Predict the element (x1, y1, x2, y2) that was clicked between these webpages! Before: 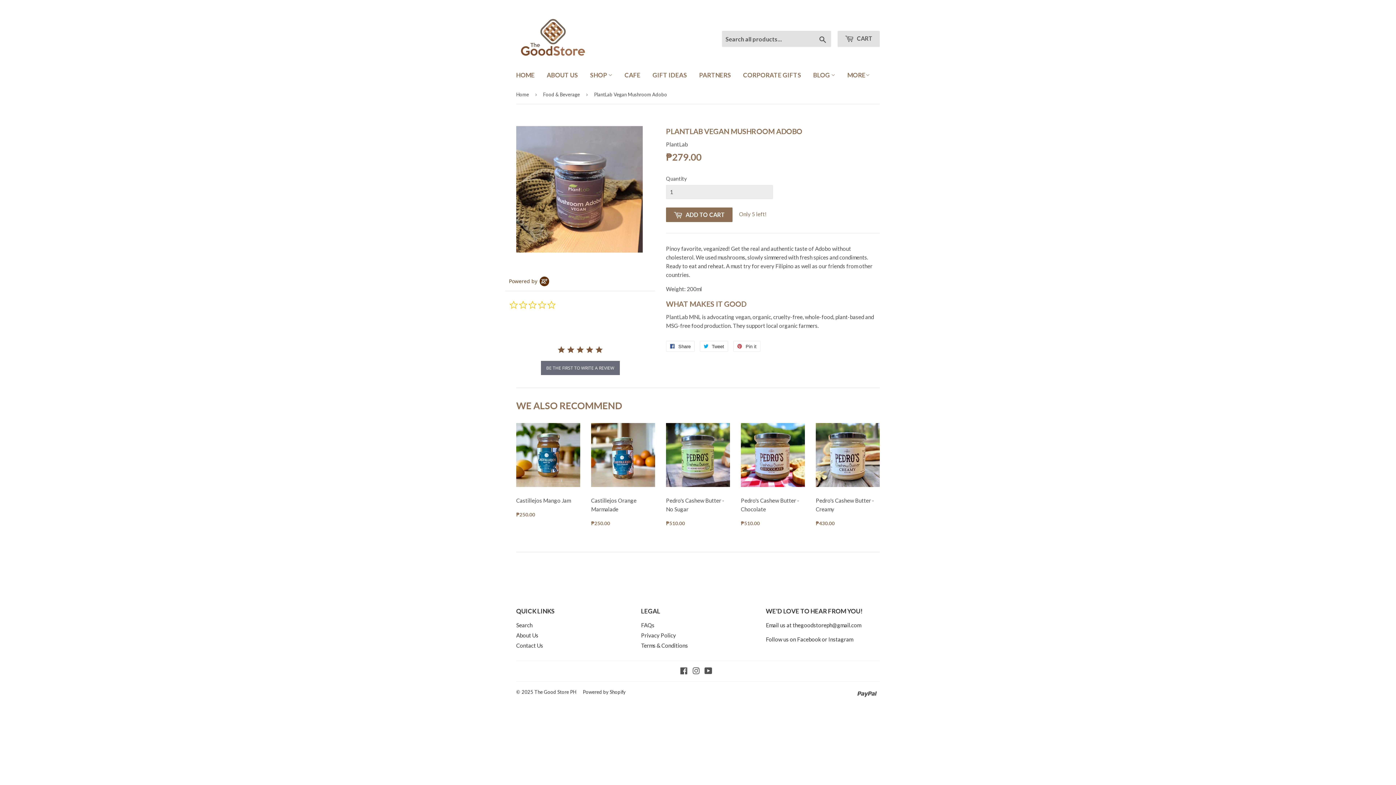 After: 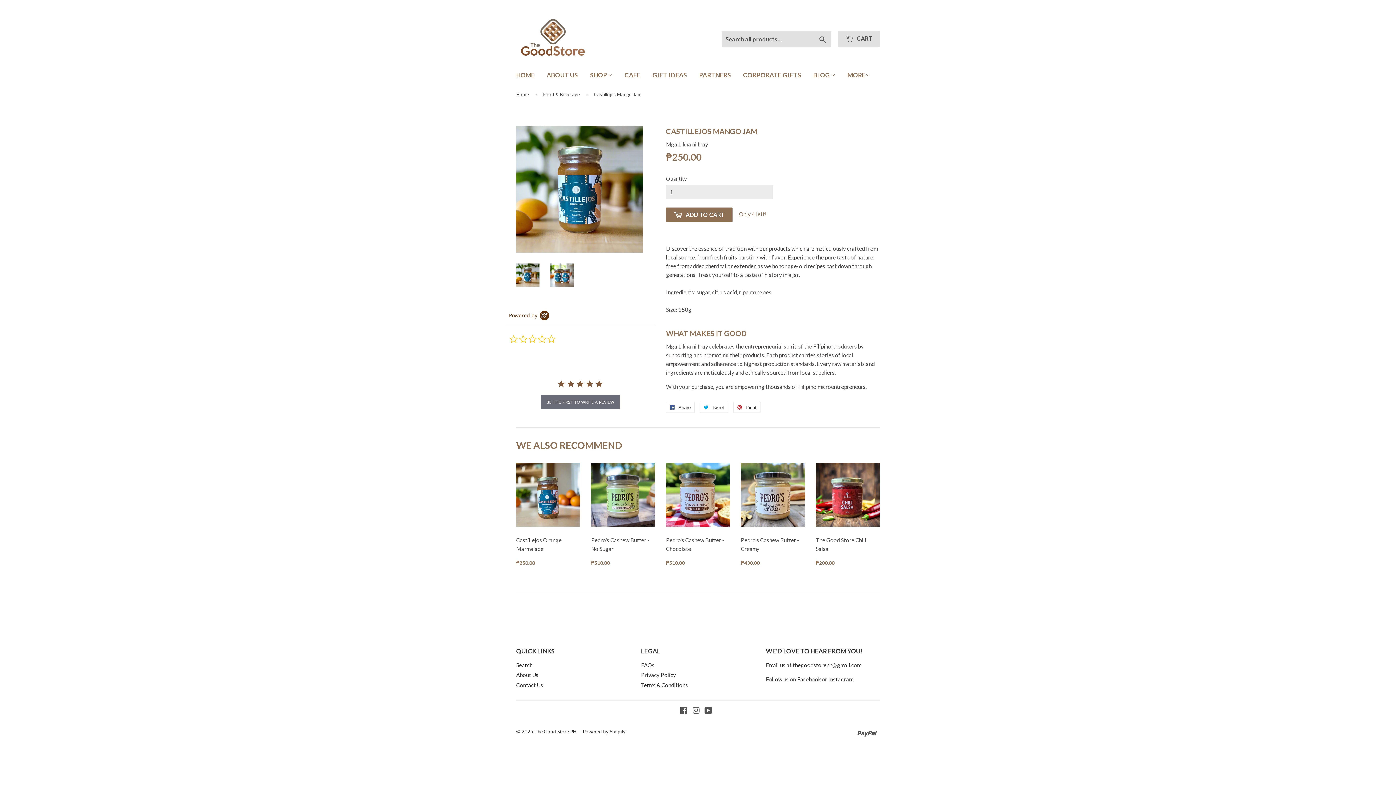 Action: label: Castillejos Mango Jam

REGULAR PRICE
₱250.00
₱250.00 bbox: (516, 423, 580, 521)